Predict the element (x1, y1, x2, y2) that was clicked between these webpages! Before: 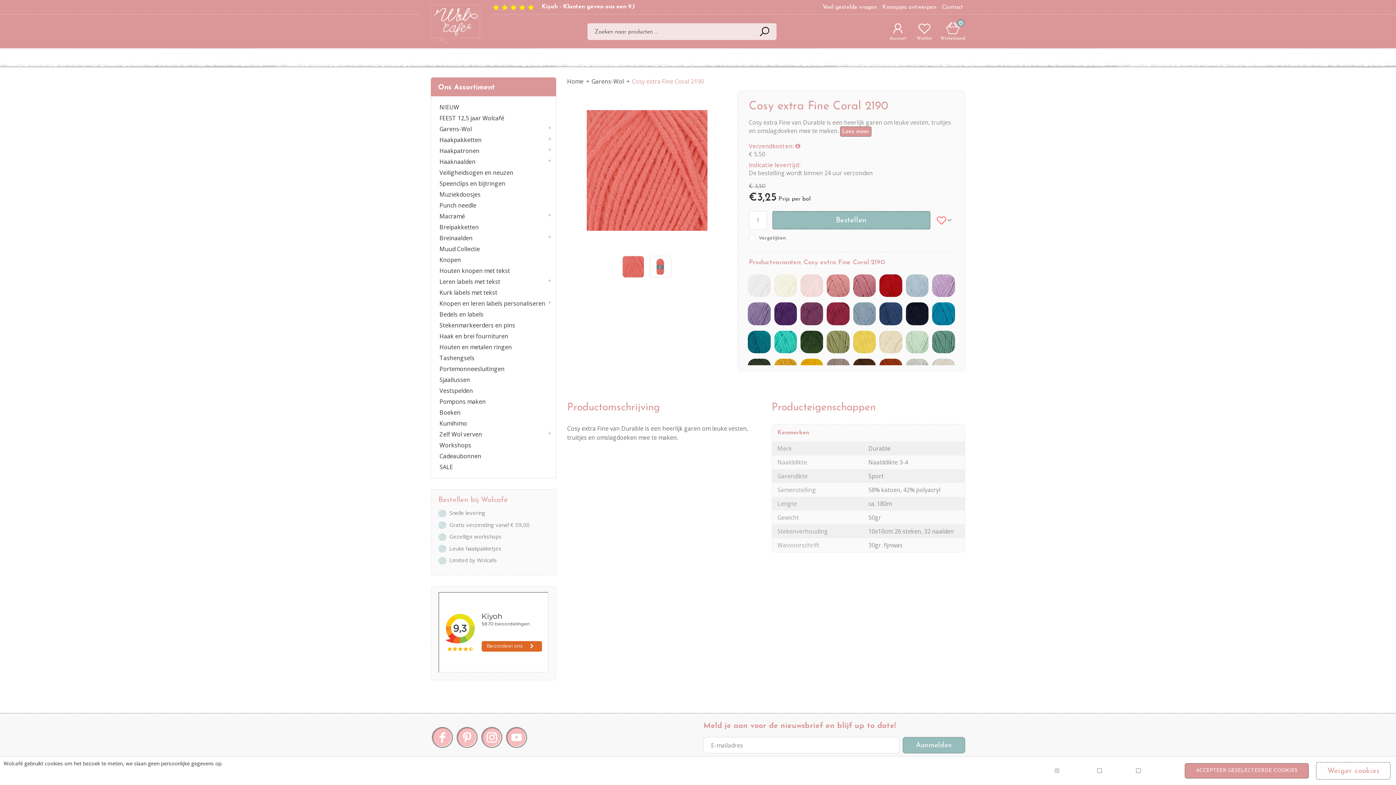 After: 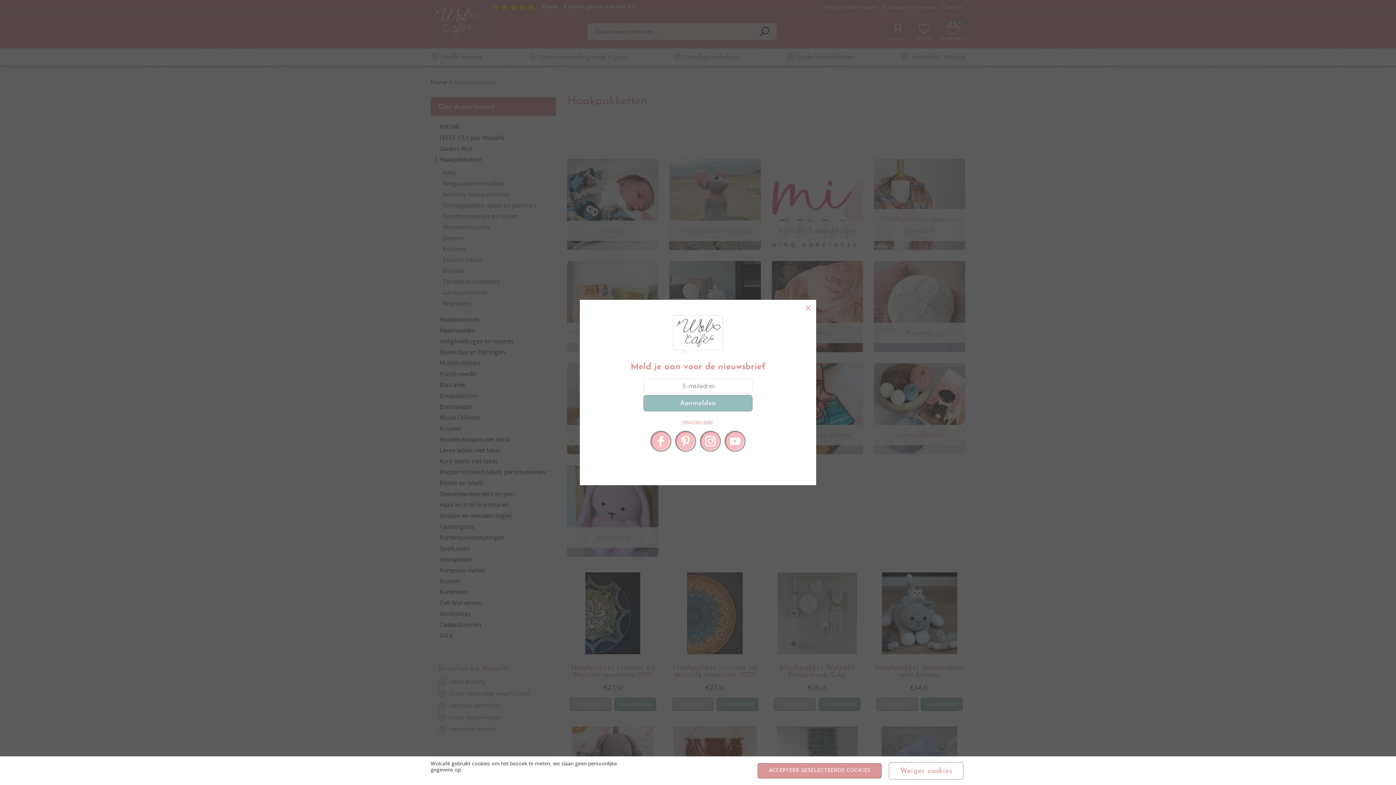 Action: bbox: (435, 136, 481, 144) label: Haakpakketten